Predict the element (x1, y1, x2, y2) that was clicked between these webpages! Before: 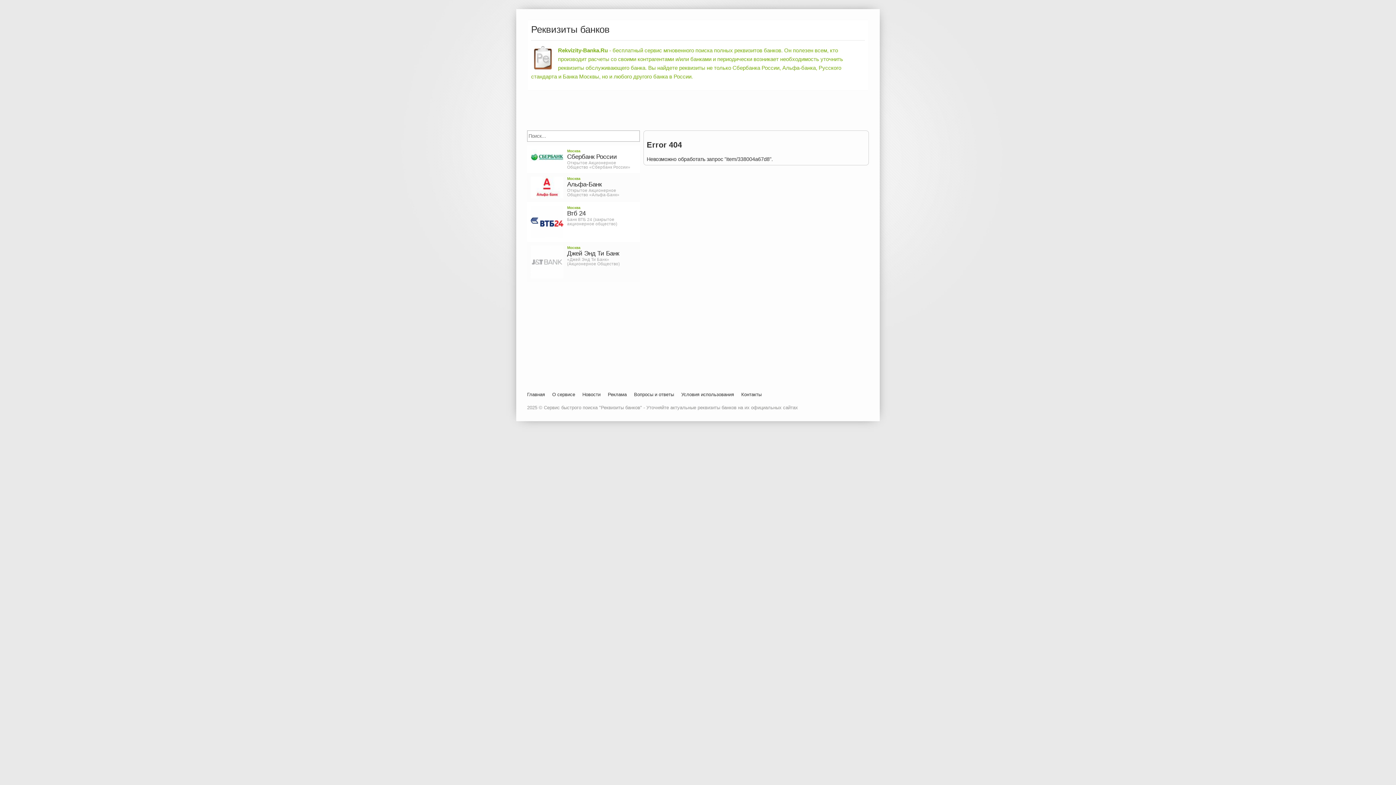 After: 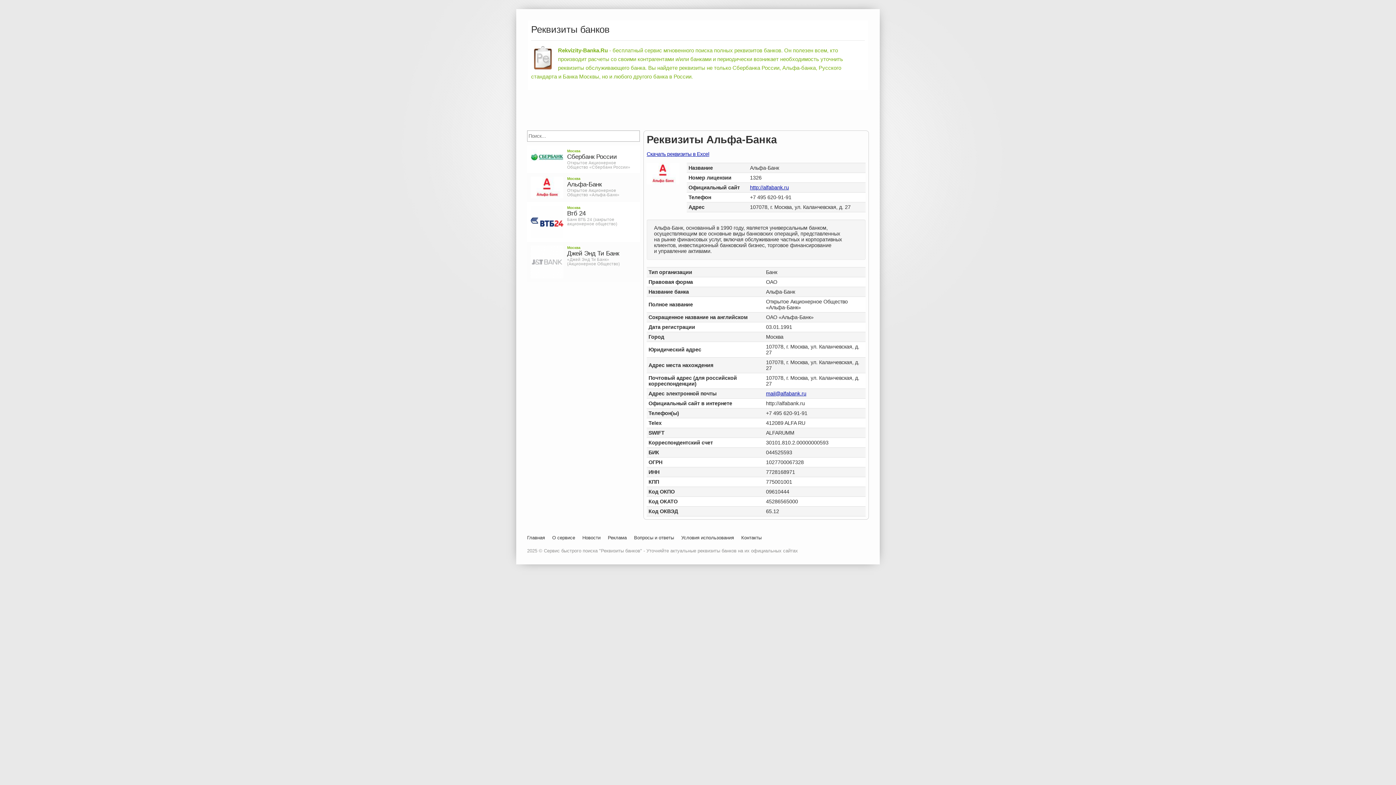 Action: bbox: (567, 188, 619, 197) label: Открытое Акционерное Общество «Альфа-Банк»